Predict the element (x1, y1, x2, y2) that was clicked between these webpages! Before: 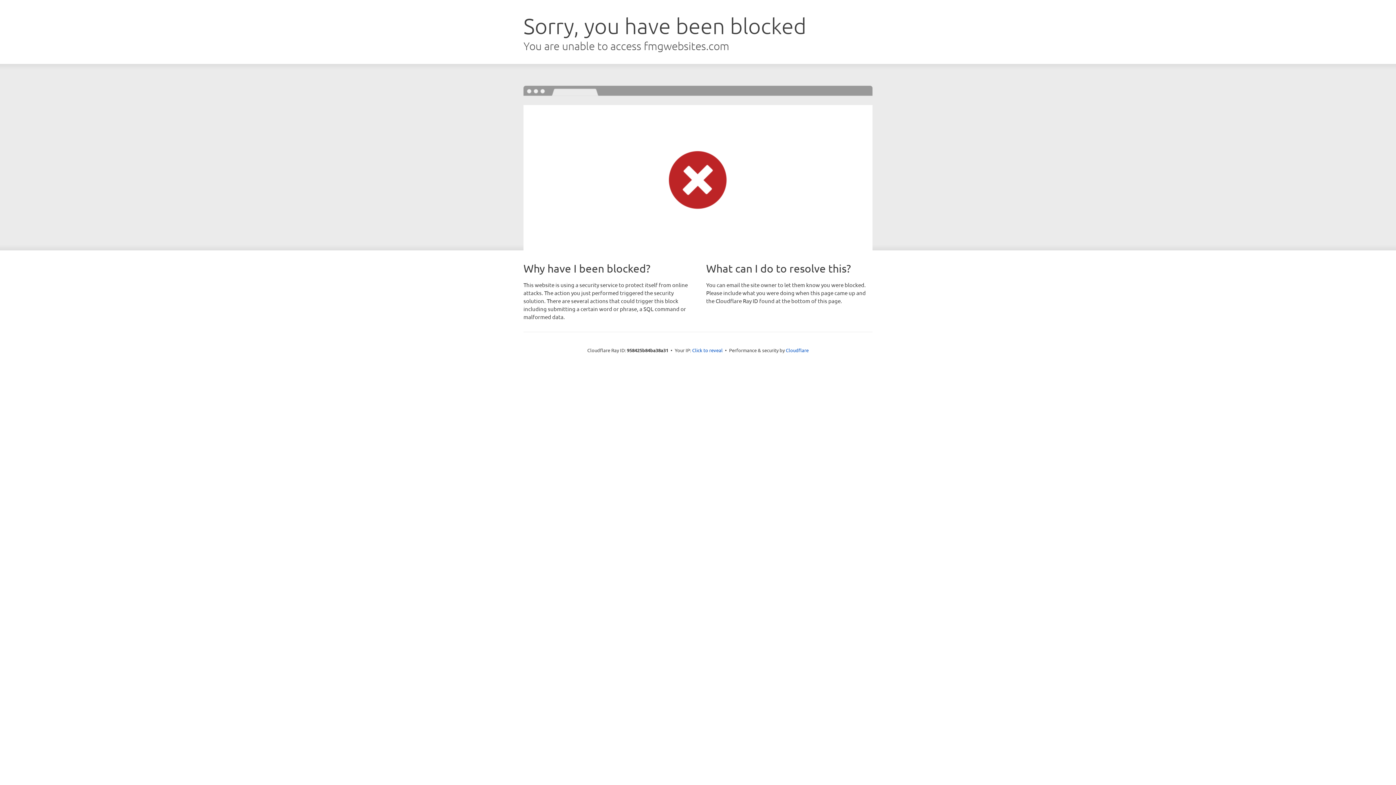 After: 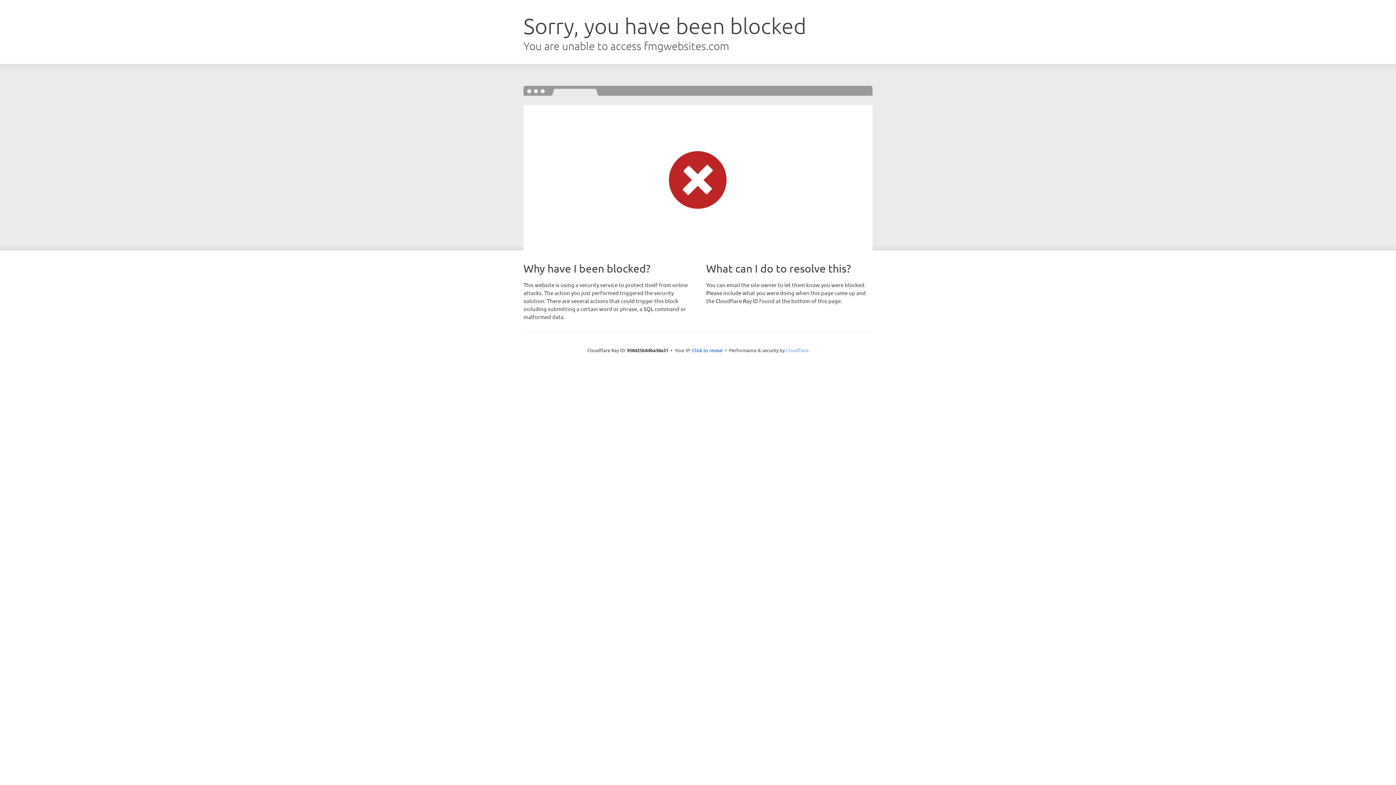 Action: label: Cloudflare bbox: (786, 347, 808, 353)